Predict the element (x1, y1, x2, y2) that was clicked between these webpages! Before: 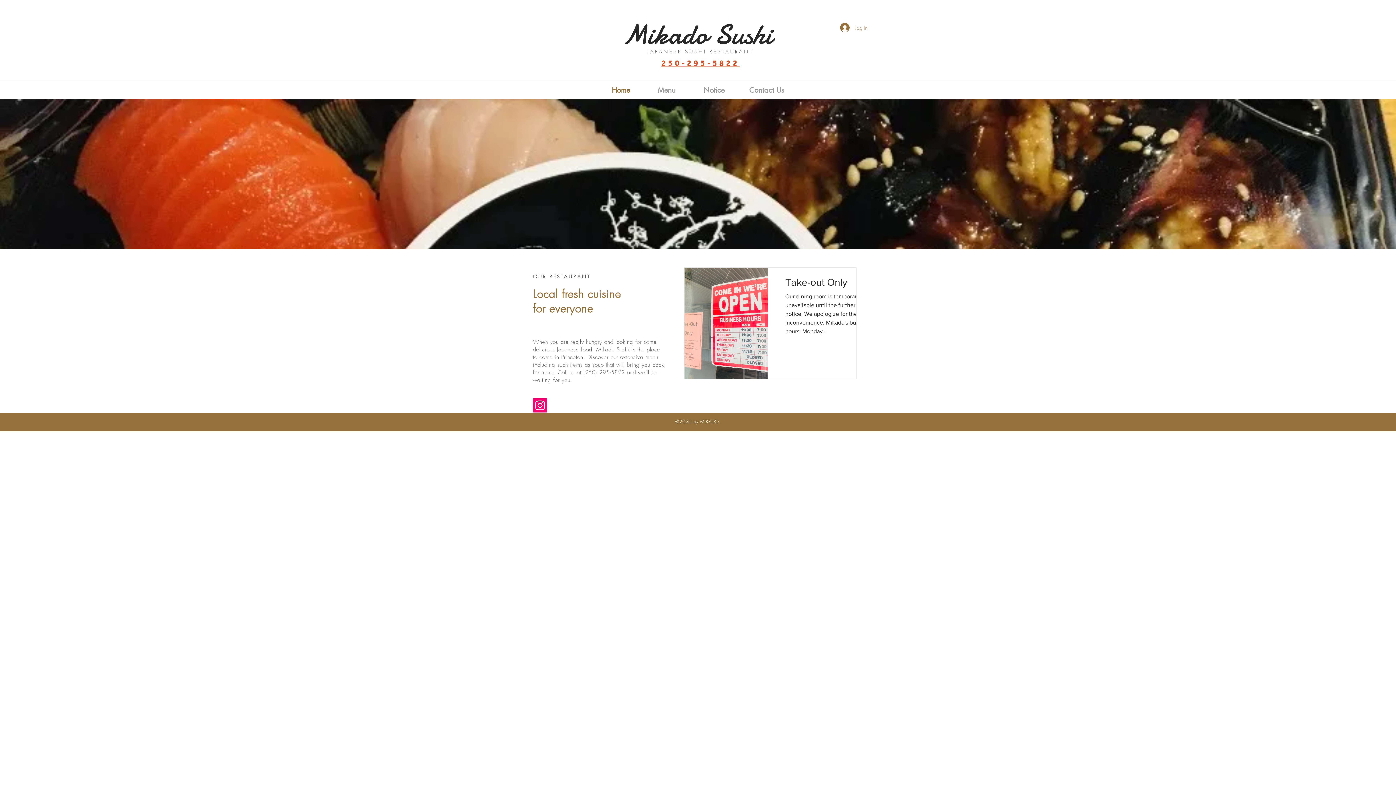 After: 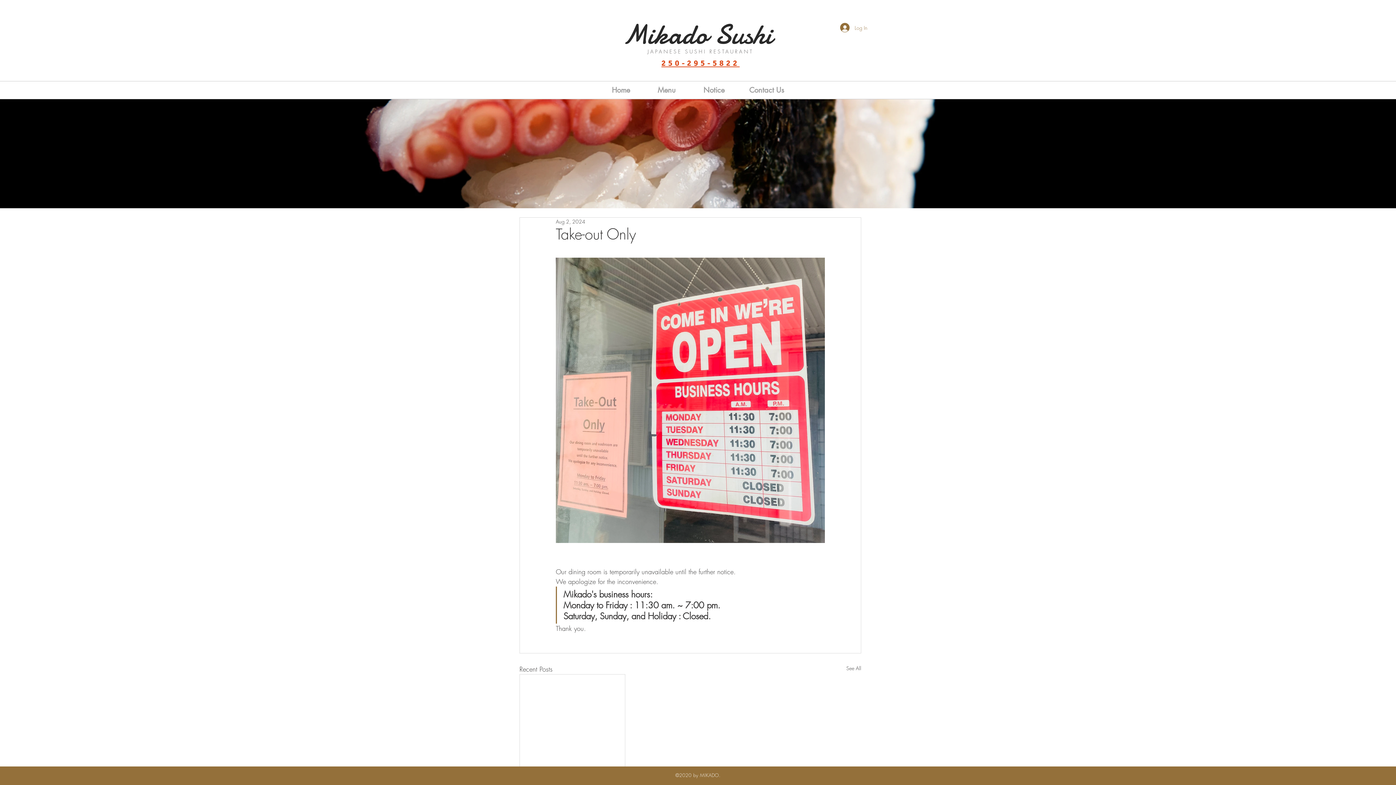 Action: bbox: (785, 276, 873, 292) label: Take-out Only